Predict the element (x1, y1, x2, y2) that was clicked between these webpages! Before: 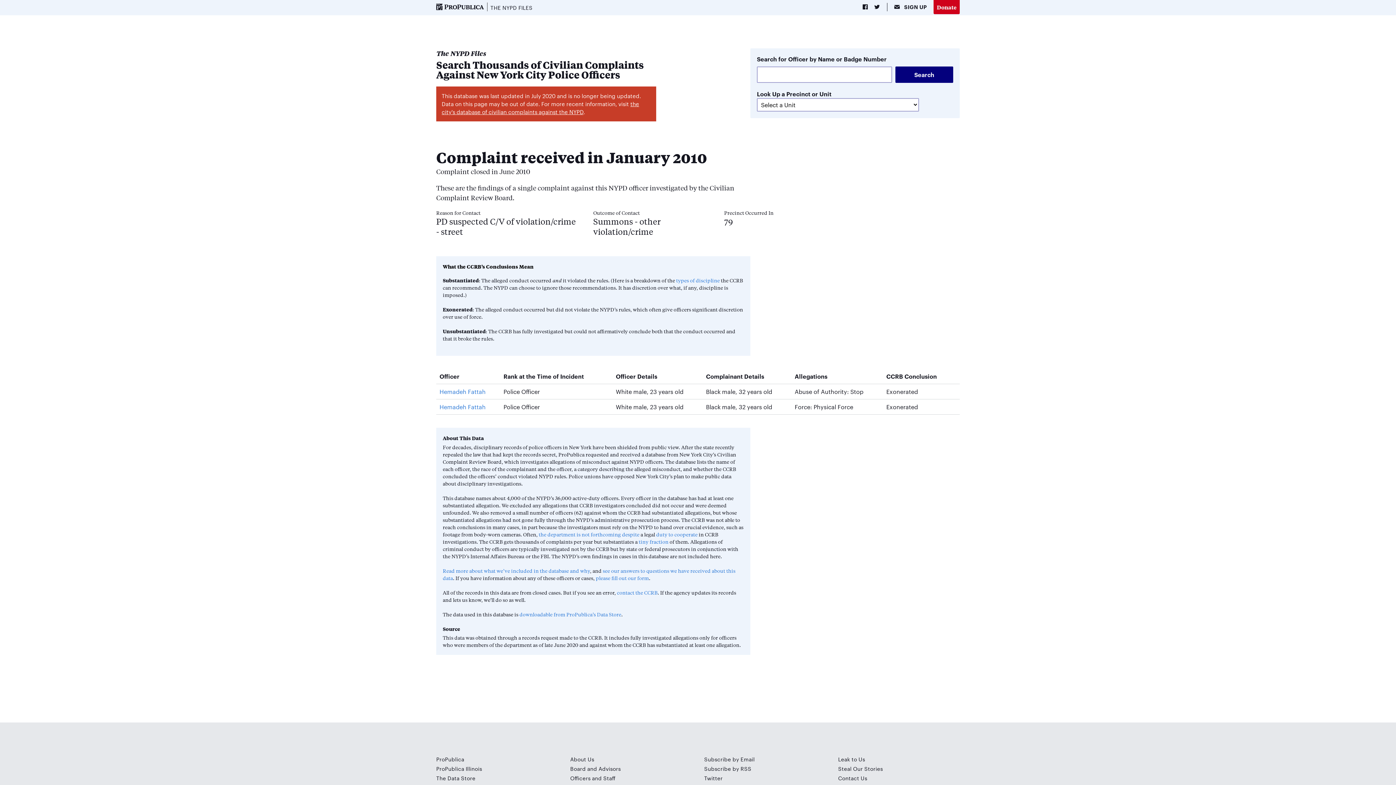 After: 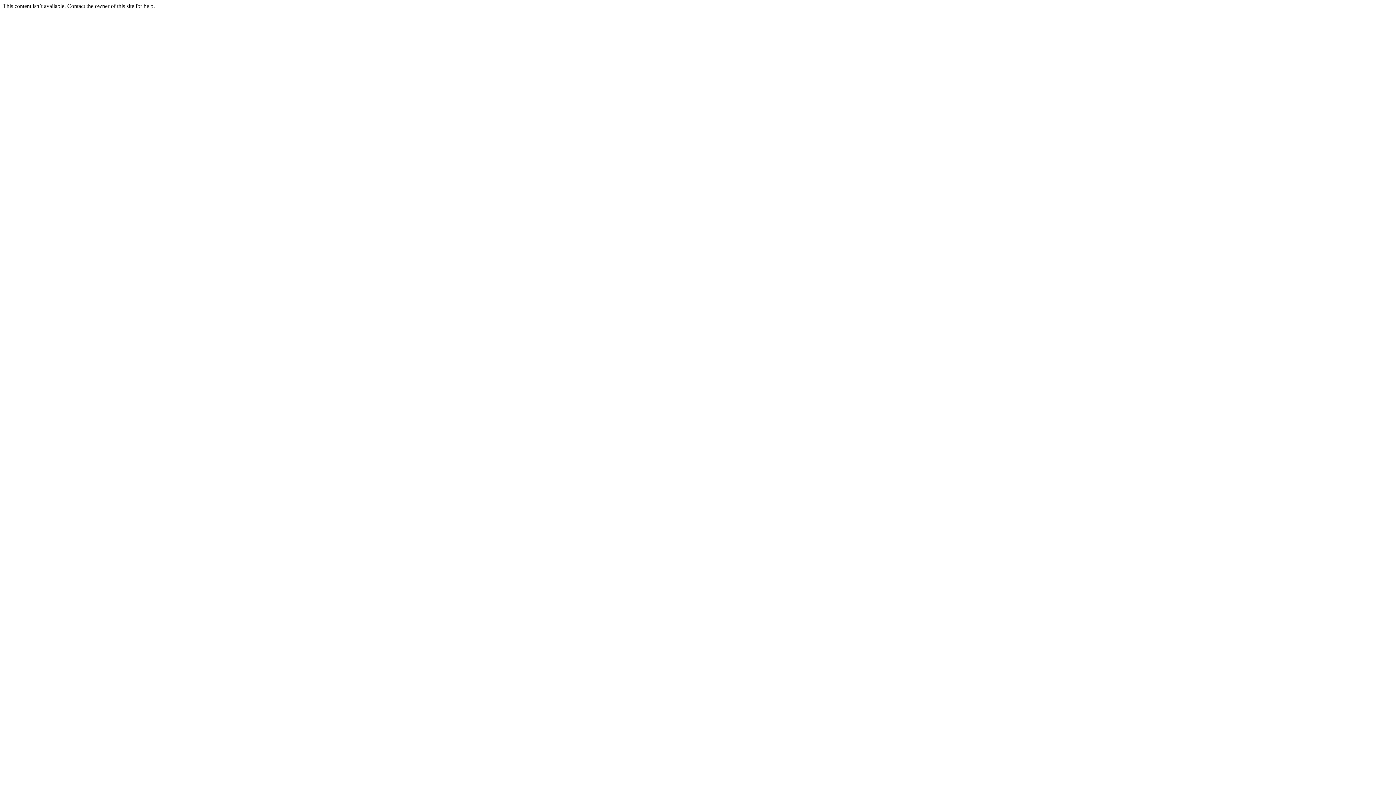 Action: label: Subscribe by Email bbox: (704, 755, 754, 763)